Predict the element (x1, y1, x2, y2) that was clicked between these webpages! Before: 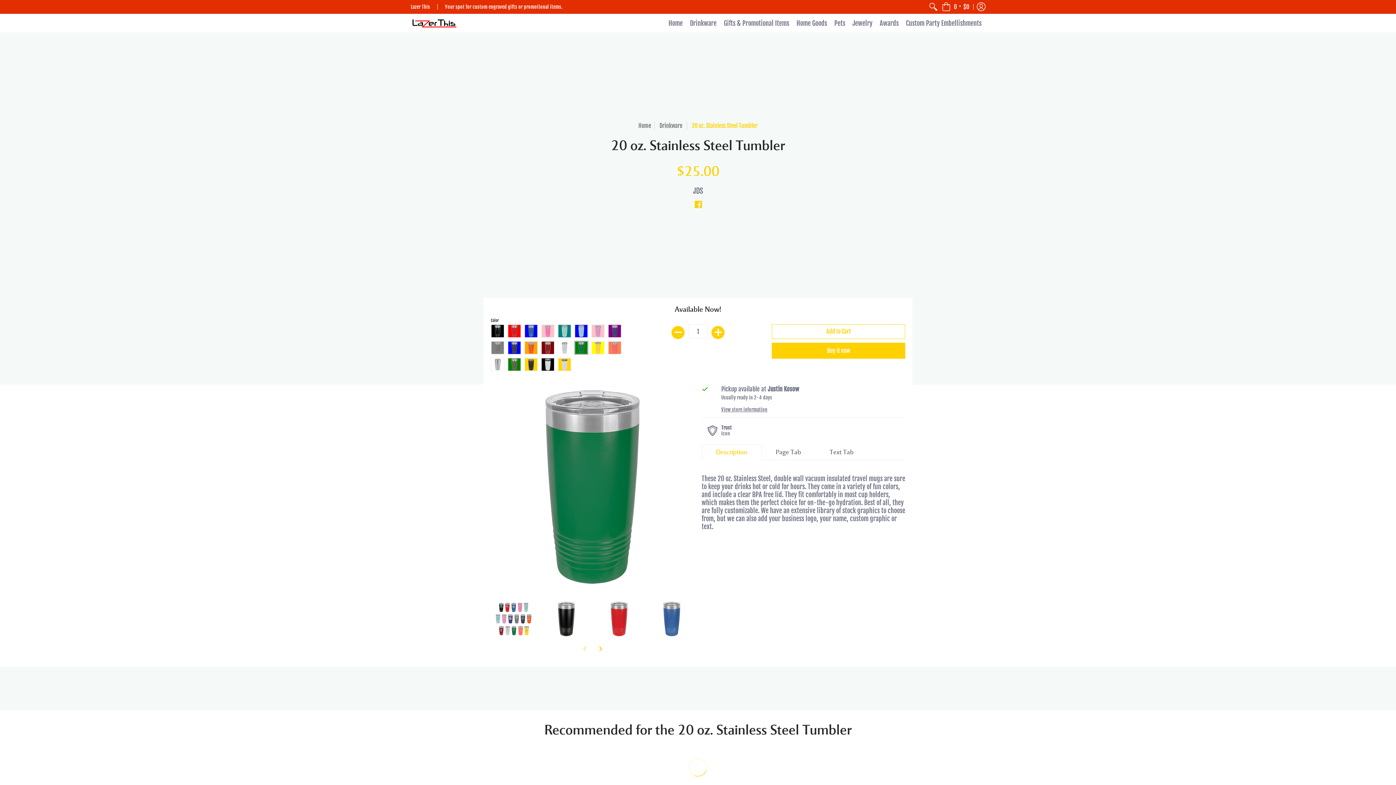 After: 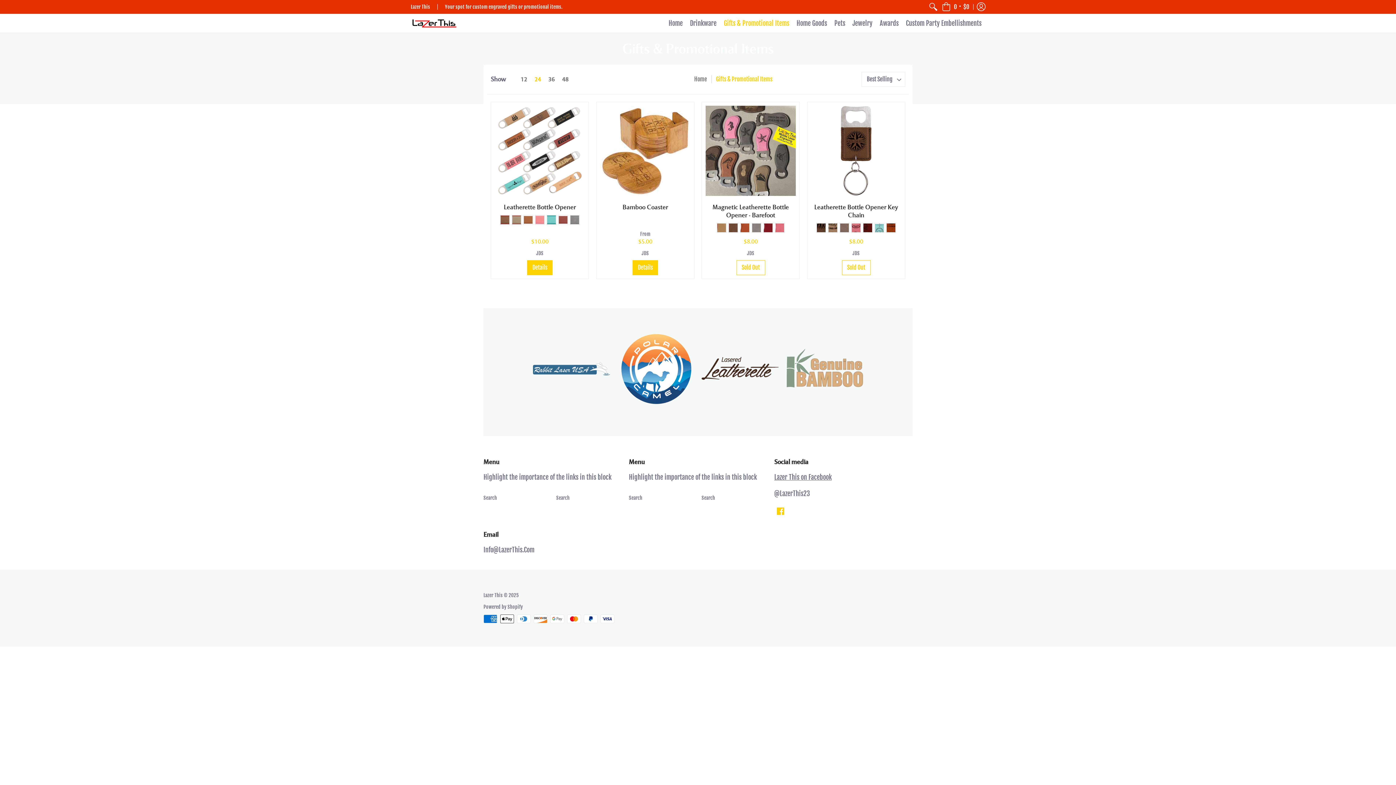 Action: bbox: (720, 14, 793, 32) label: Gifts & Promotional Items